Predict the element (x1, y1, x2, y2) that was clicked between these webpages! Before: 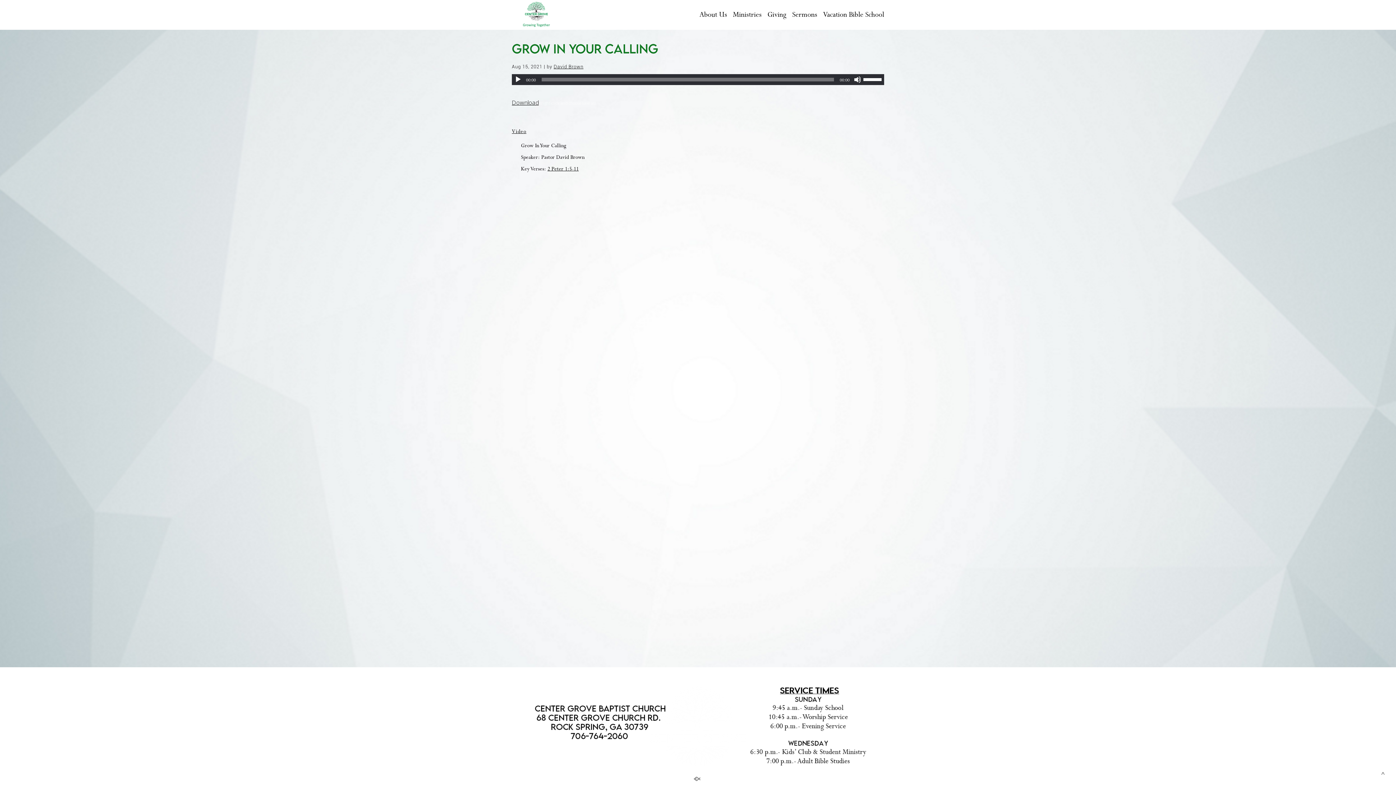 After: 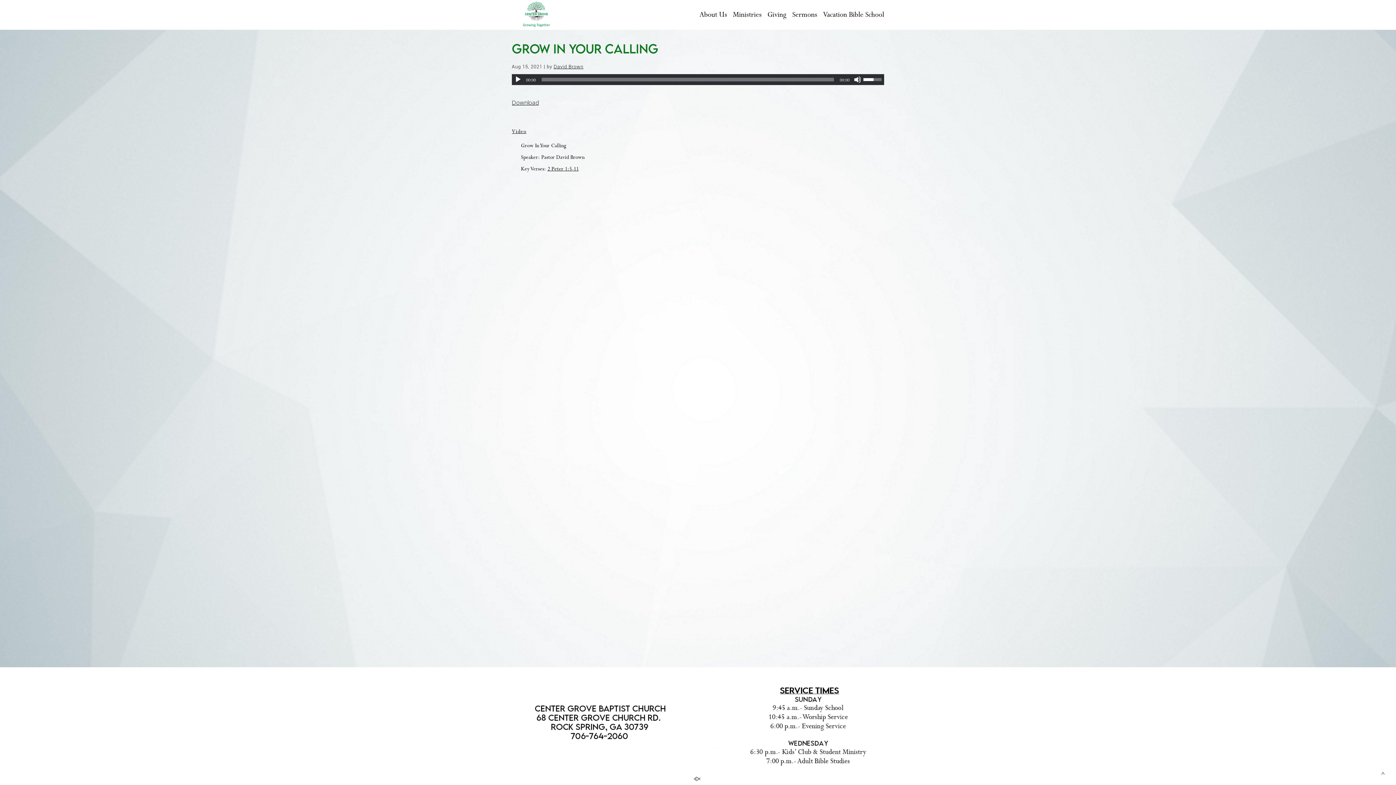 Action: bbox: (863, 72, 884, 85) label: Volume Slider